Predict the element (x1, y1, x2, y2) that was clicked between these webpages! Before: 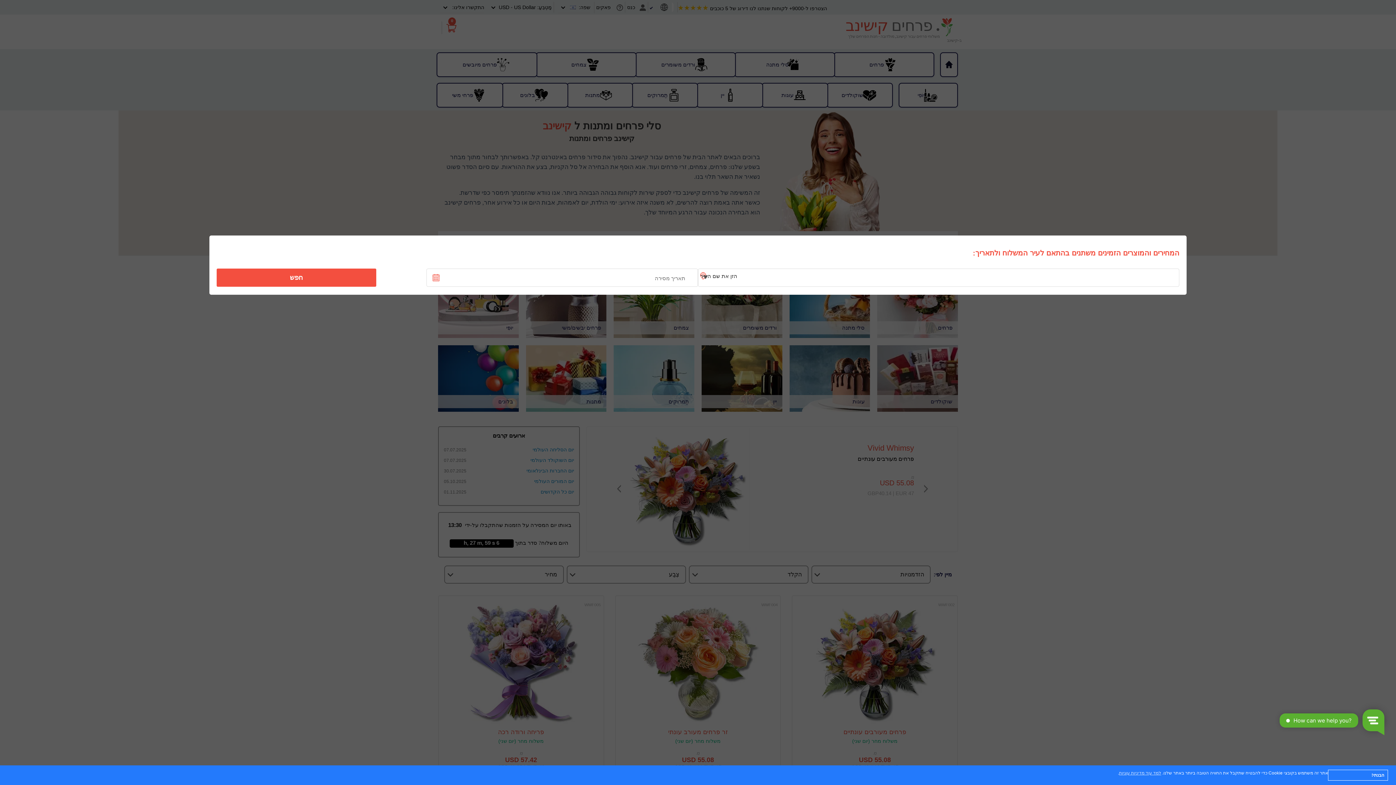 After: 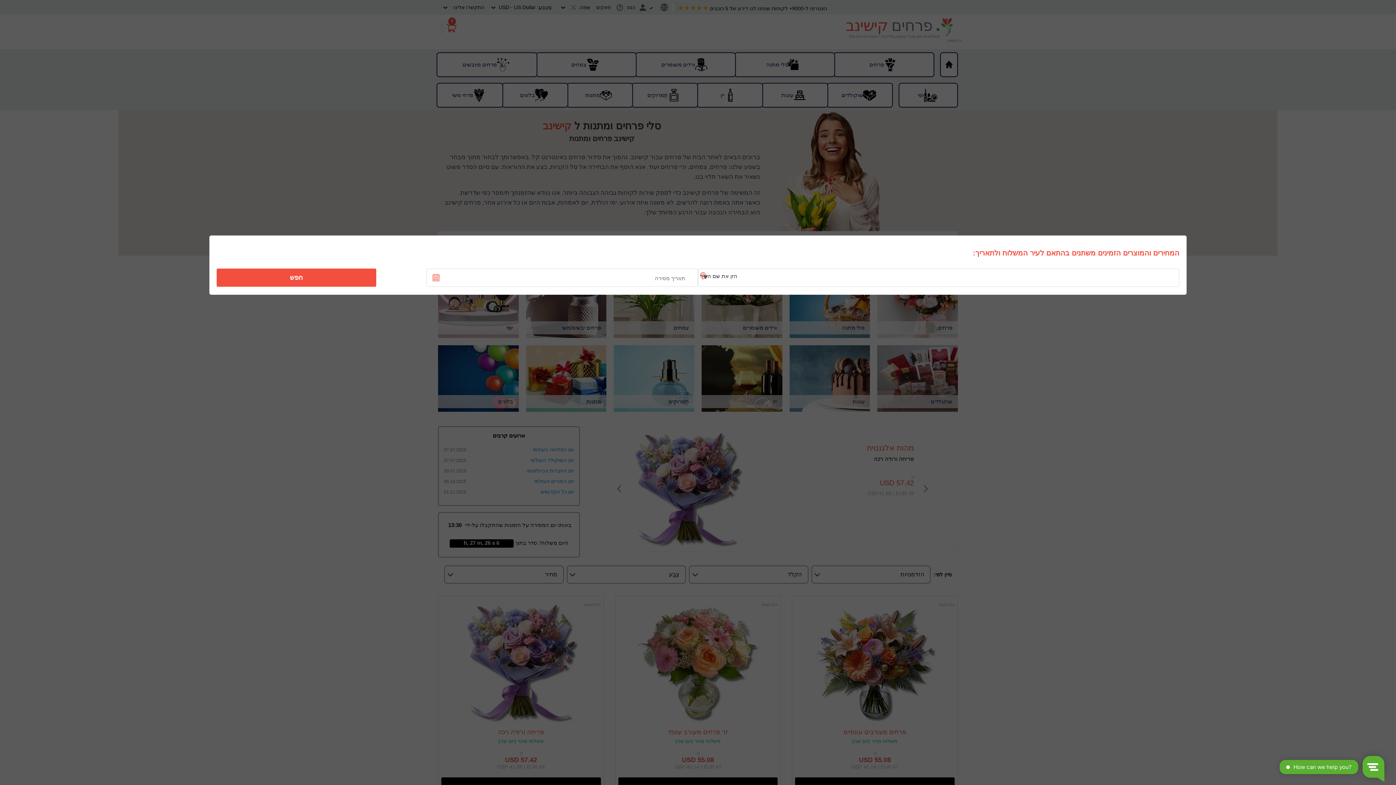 Action: label: הבנתי! bbox: (1328, 770, 1388, 781)